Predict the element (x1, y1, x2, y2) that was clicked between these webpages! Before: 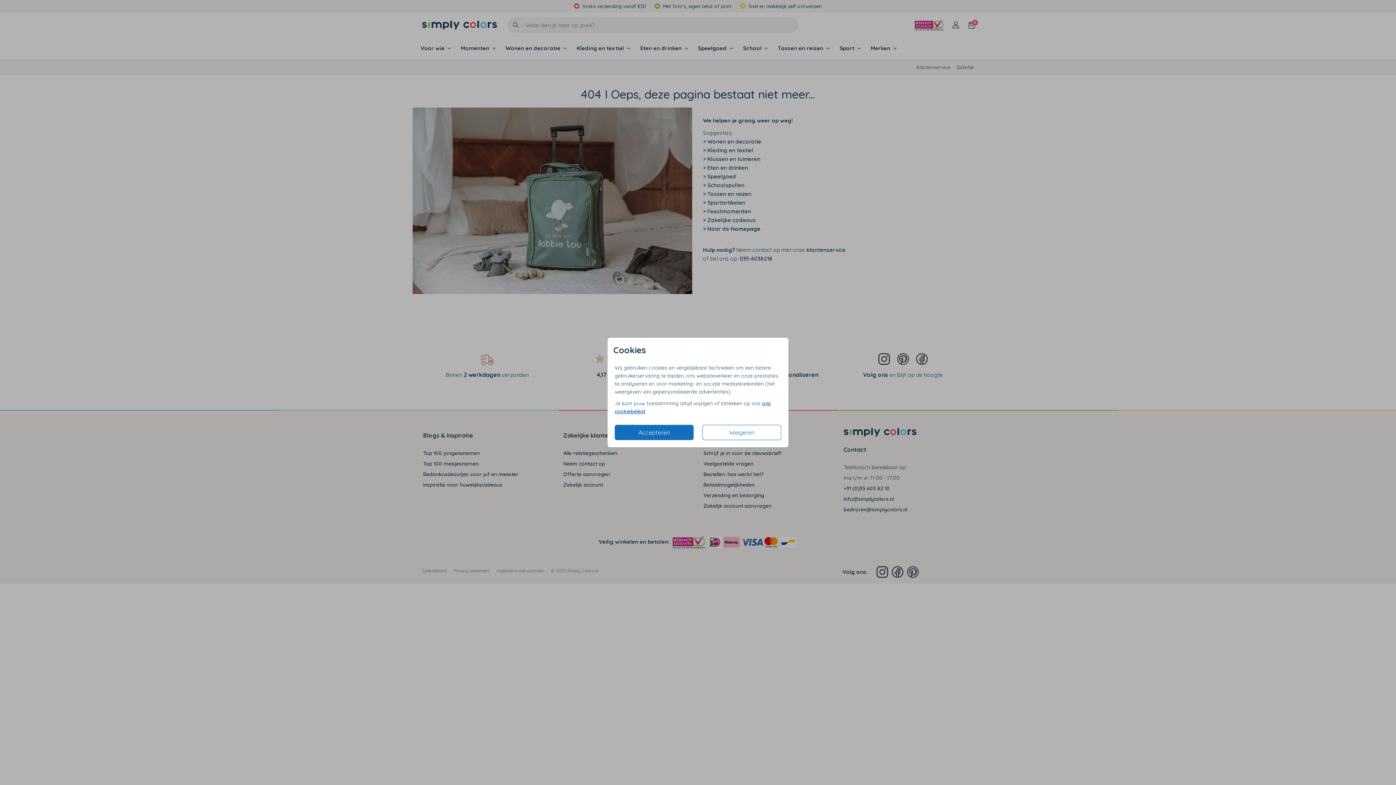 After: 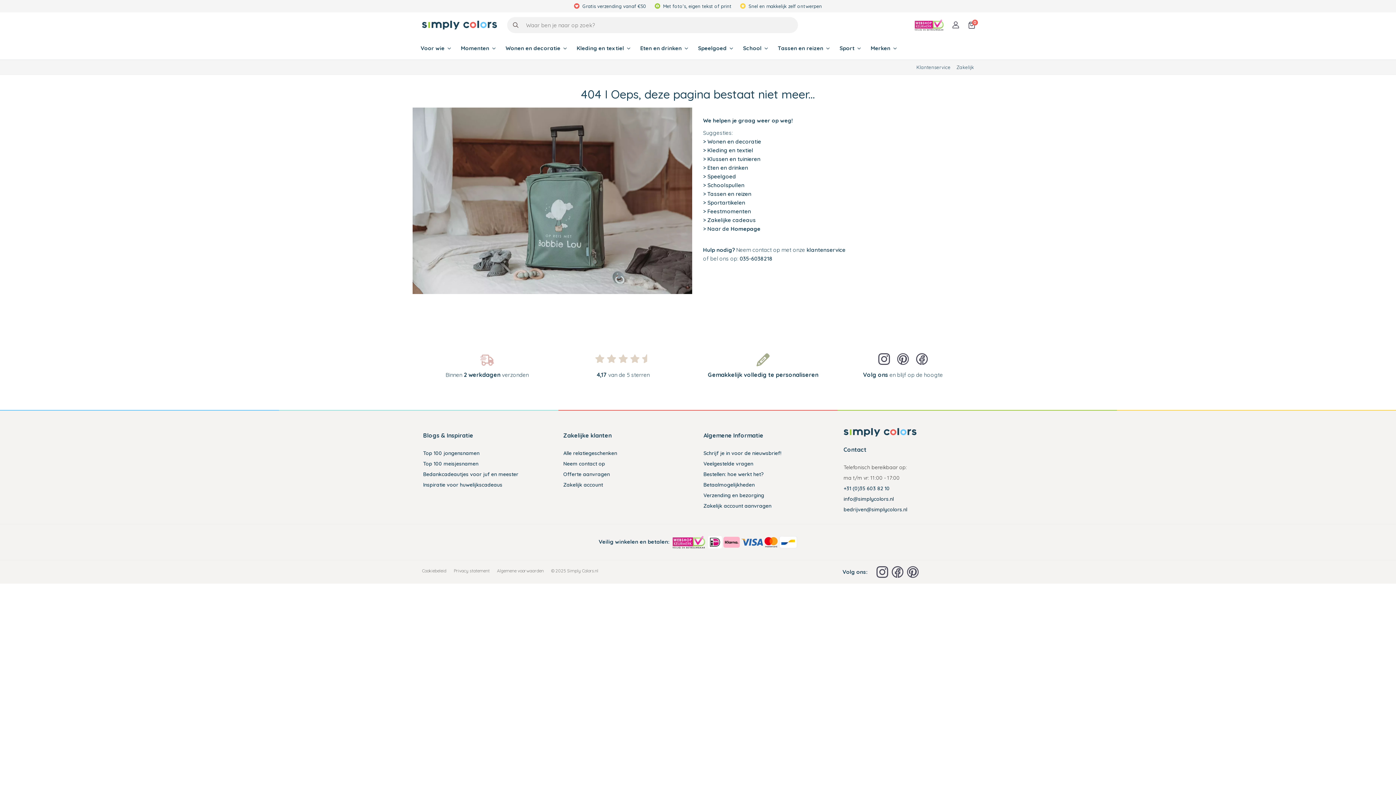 Action: bbox: (614, 425, 693, 440) label: Accepteren